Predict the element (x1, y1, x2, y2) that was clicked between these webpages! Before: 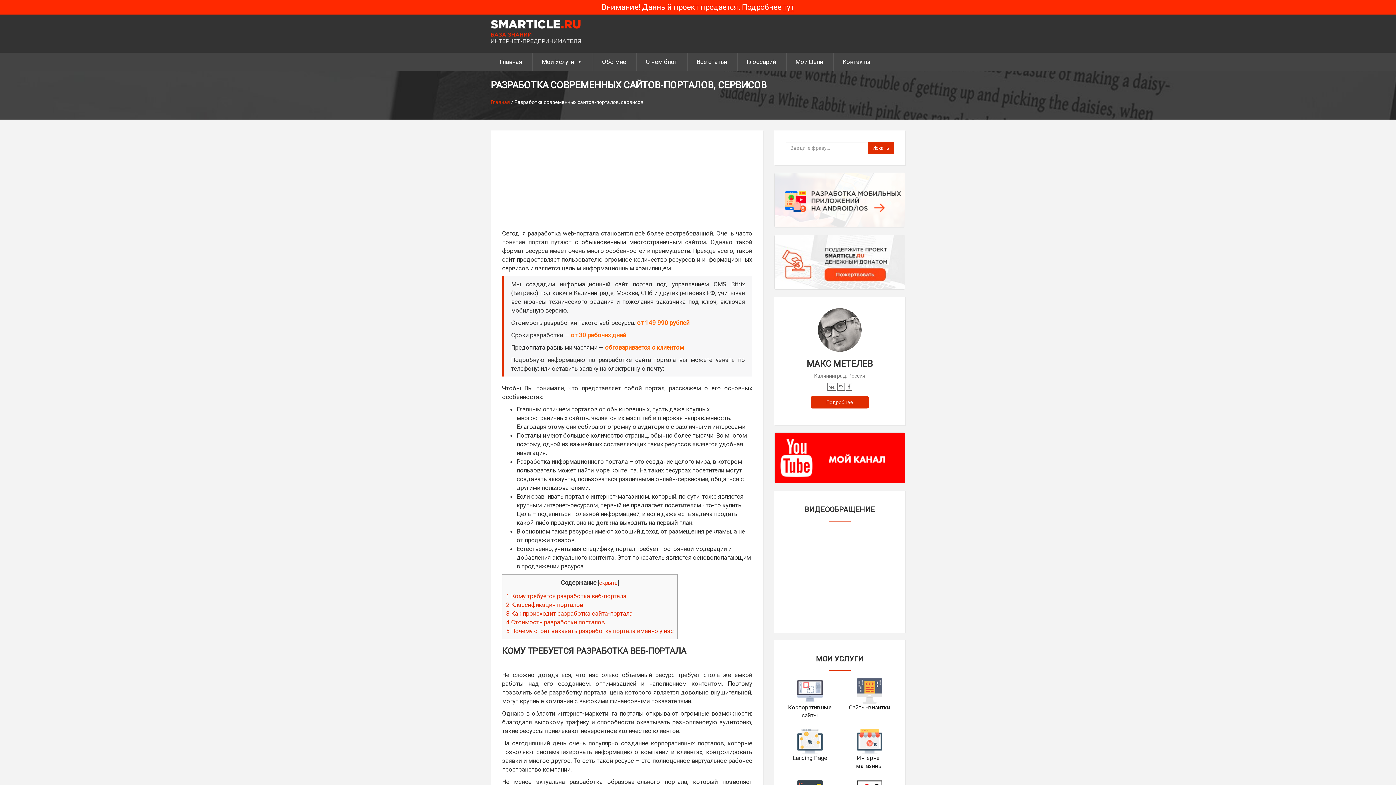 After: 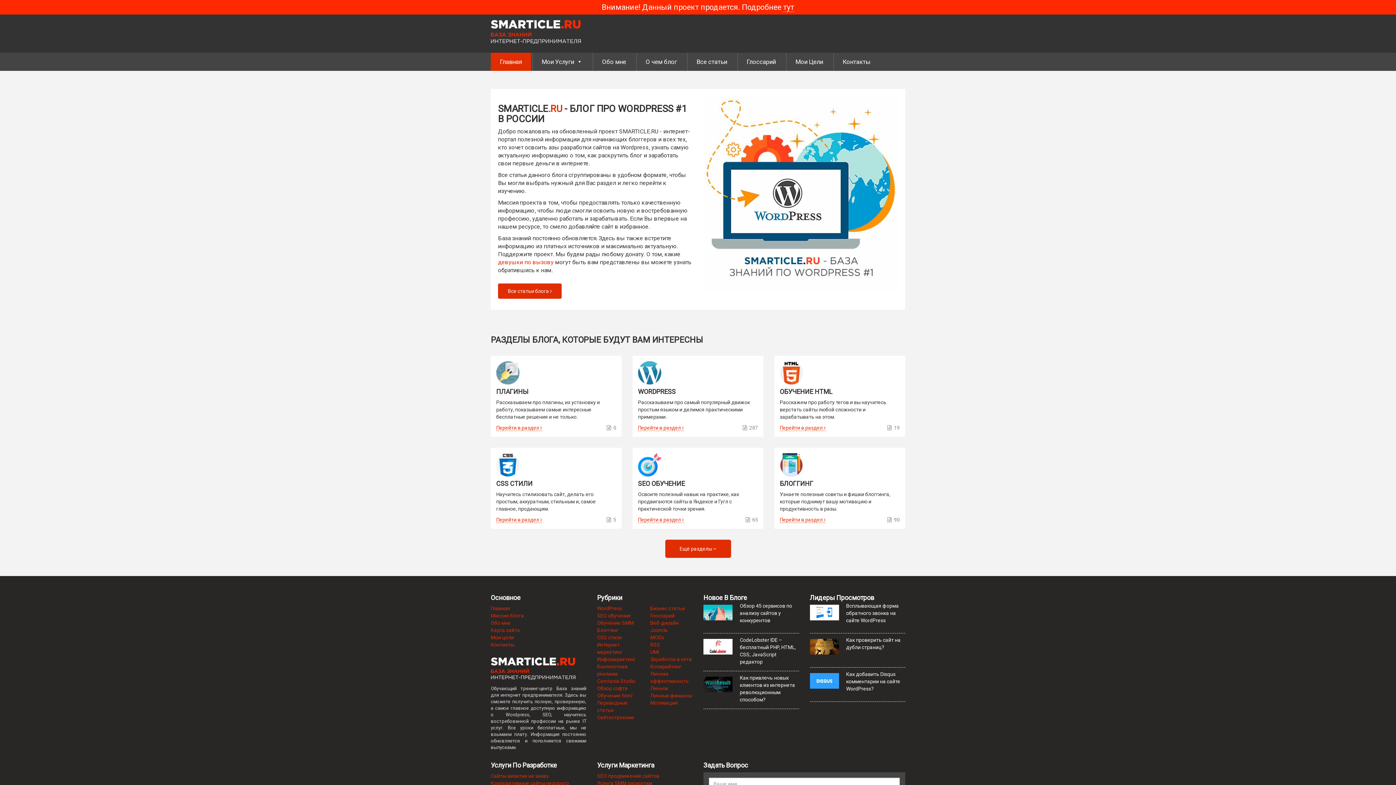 Action: bbox: (774, 173, 905, 227)